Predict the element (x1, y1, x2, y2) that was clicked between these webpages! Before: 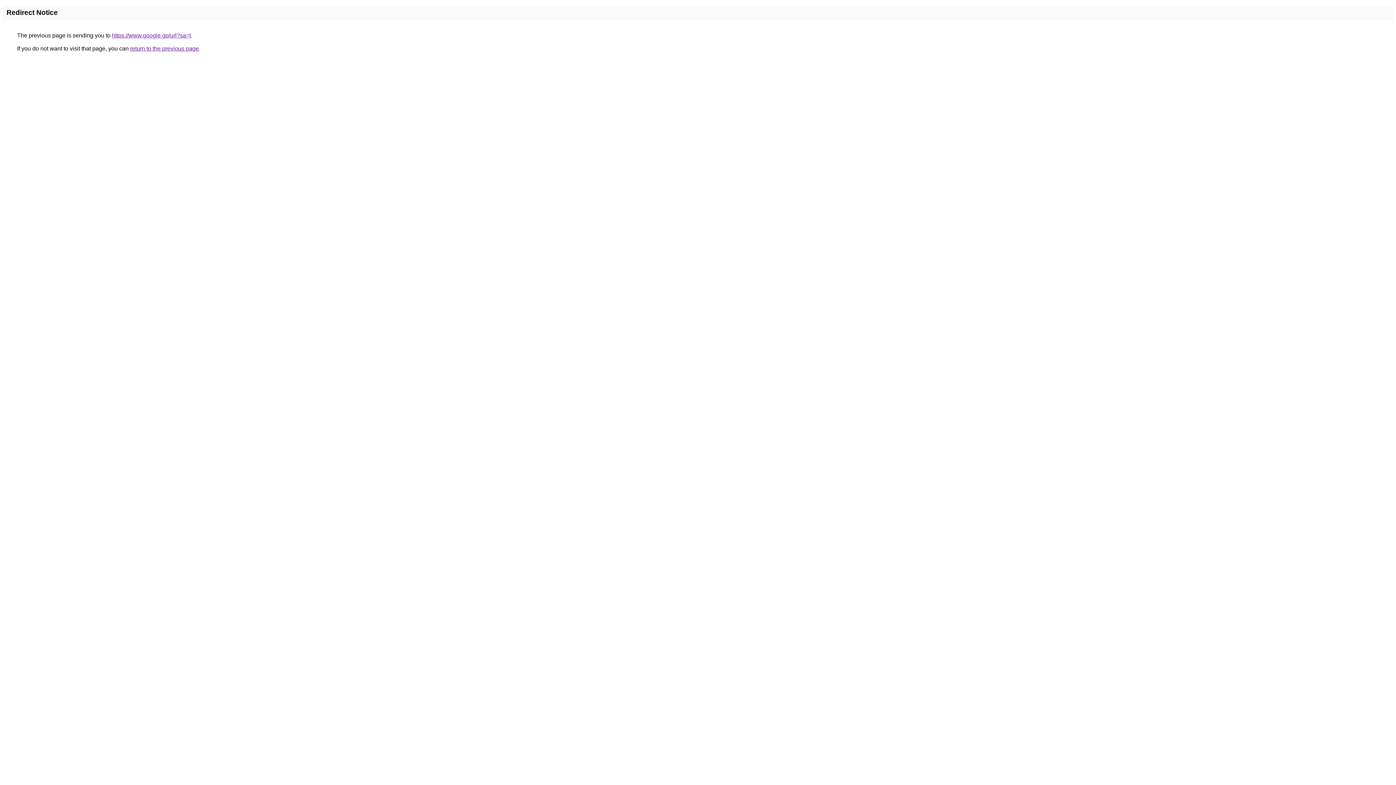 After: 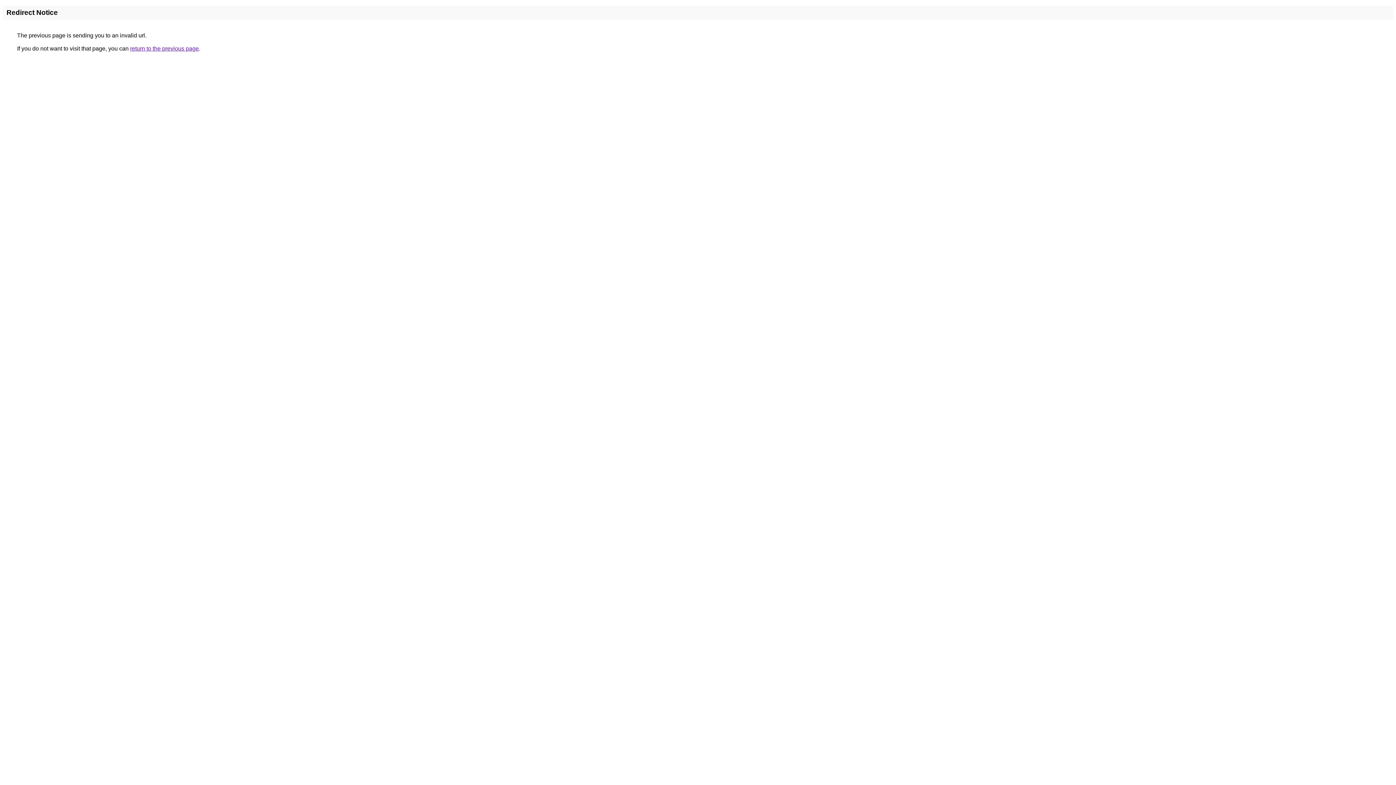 Action: bbox: (112, 32, 190, 38) label: https://www.google.gp/url?sa=t